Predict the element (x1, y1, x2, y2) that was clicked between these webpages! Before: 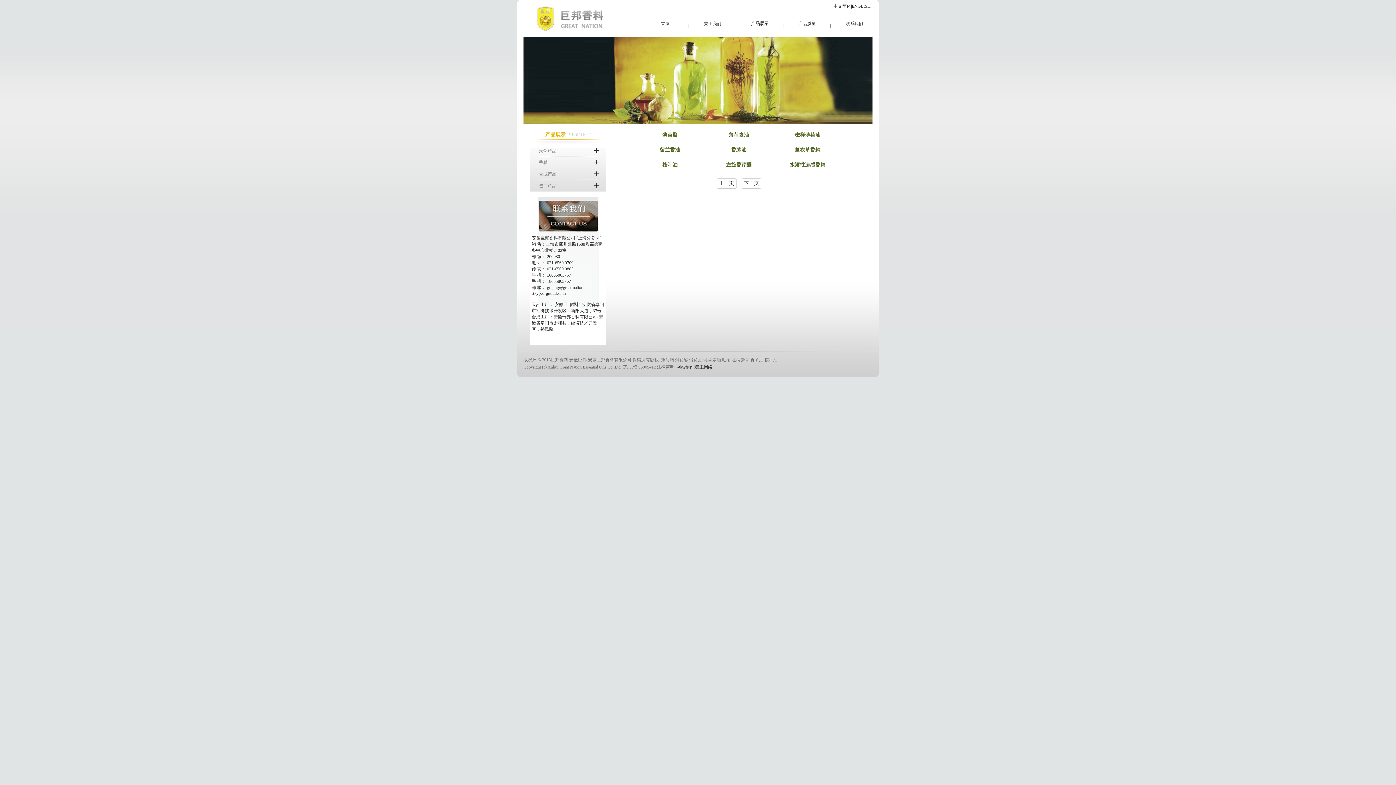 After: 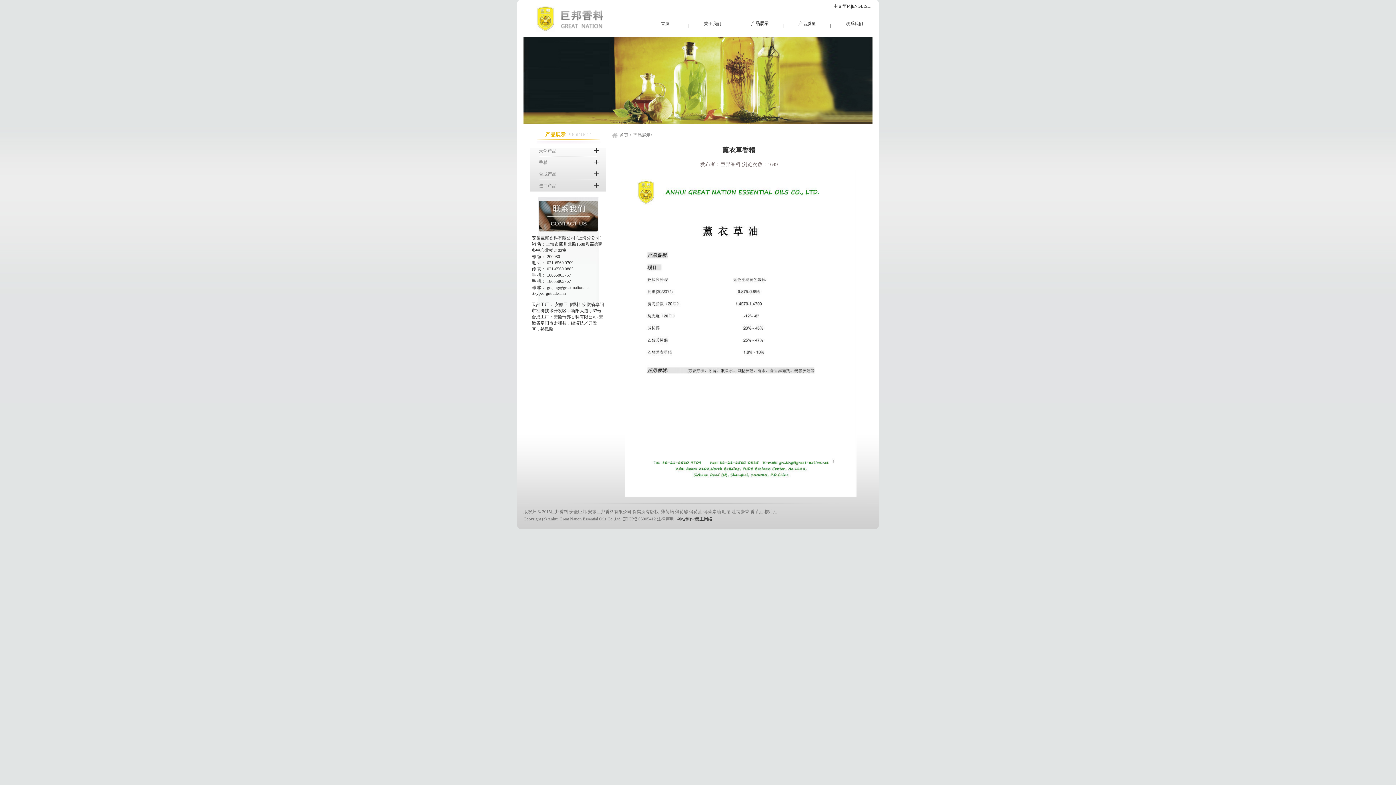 Action: bbox: (774, 144, 840, 155) label: 薰衣草香精